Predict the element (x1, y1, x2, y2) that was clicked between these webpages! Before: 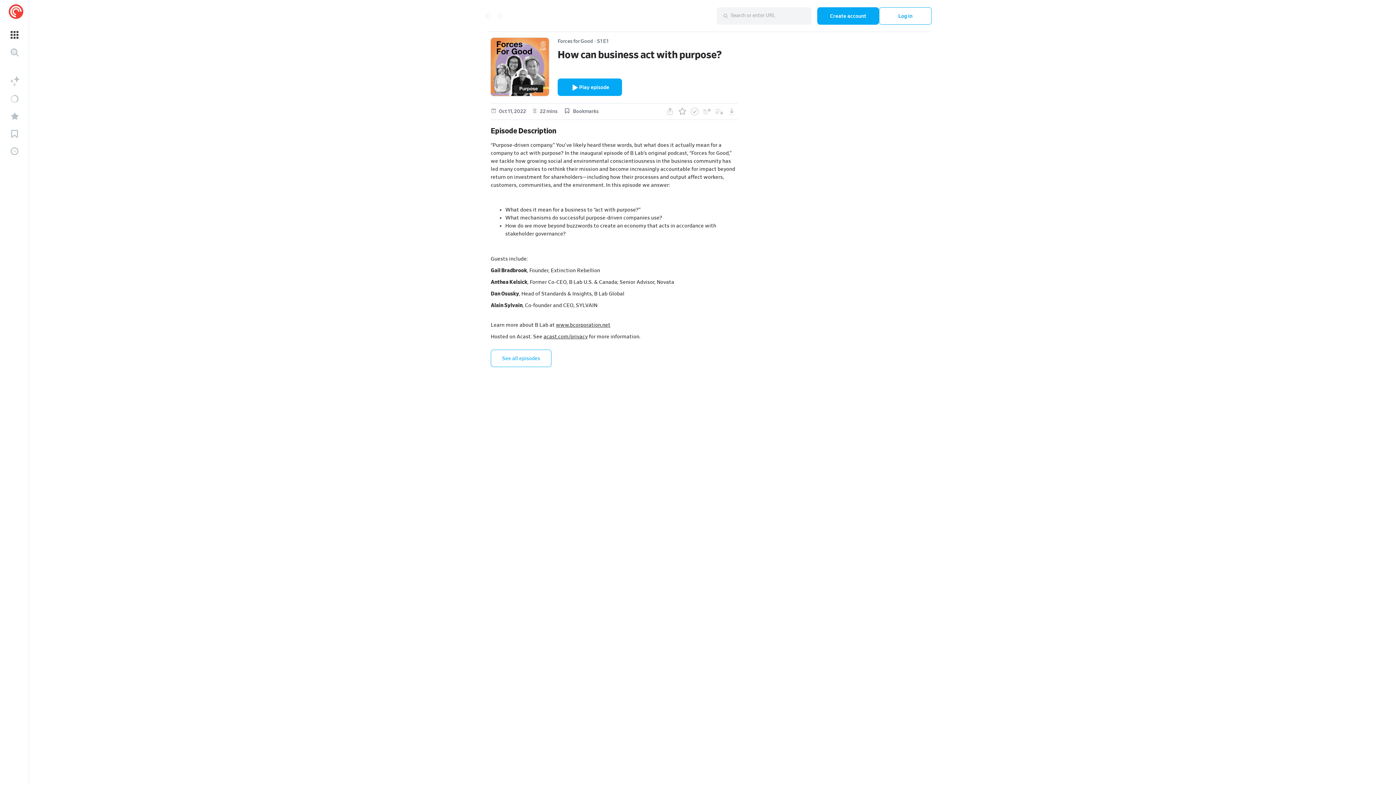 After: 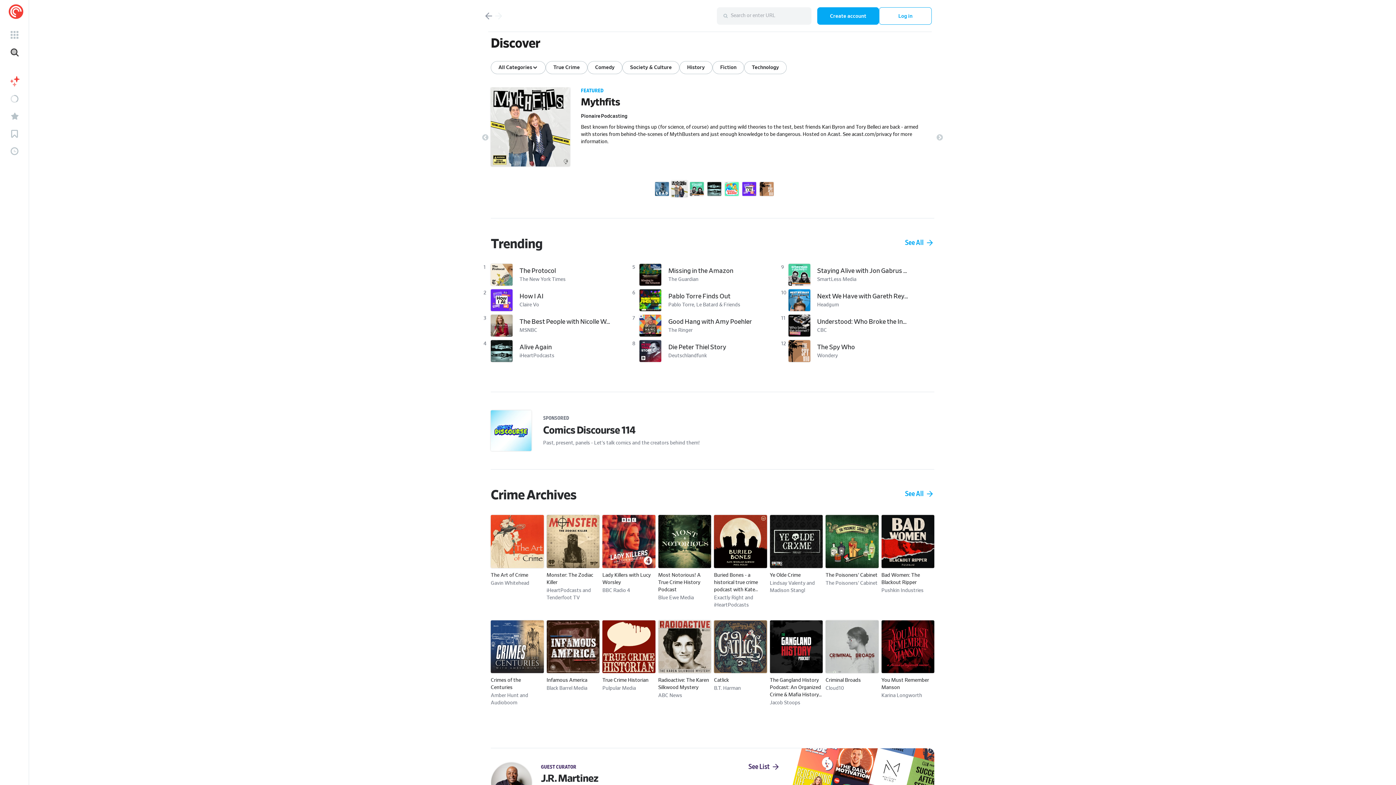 Action: bbox: (0, 72, 29, 90)